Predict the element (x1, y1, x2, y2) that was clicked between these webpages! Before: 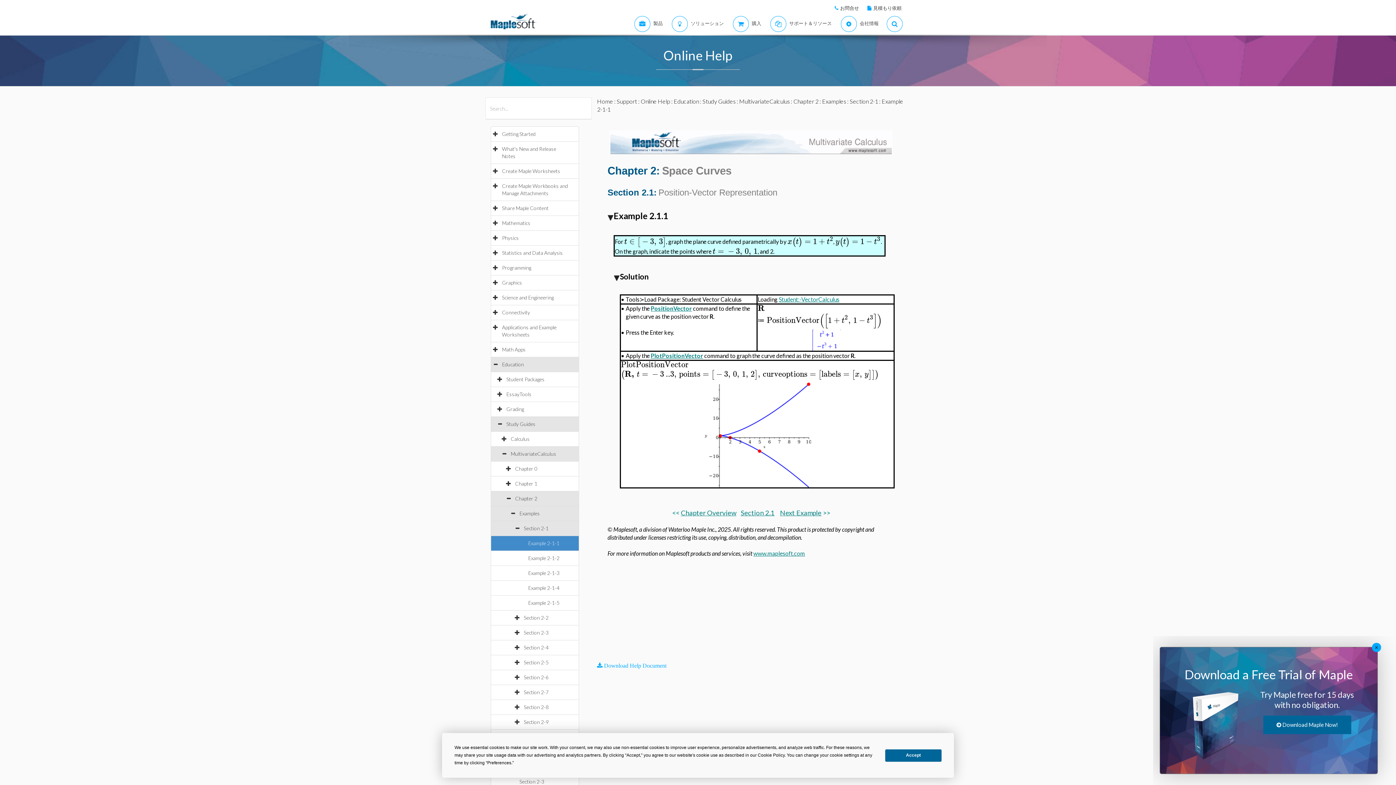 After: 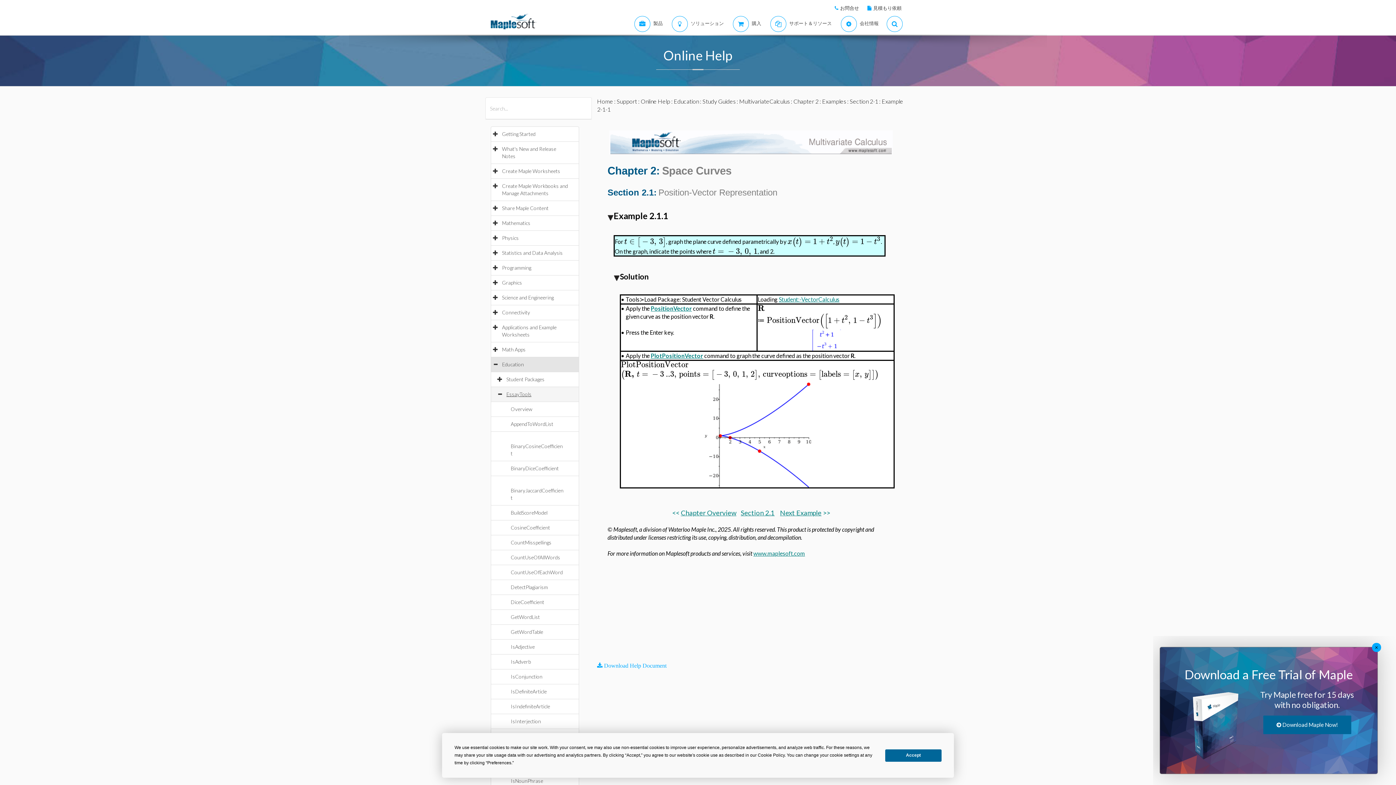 Action: label: EssayTools bbox: (506, 391, 538, 397)